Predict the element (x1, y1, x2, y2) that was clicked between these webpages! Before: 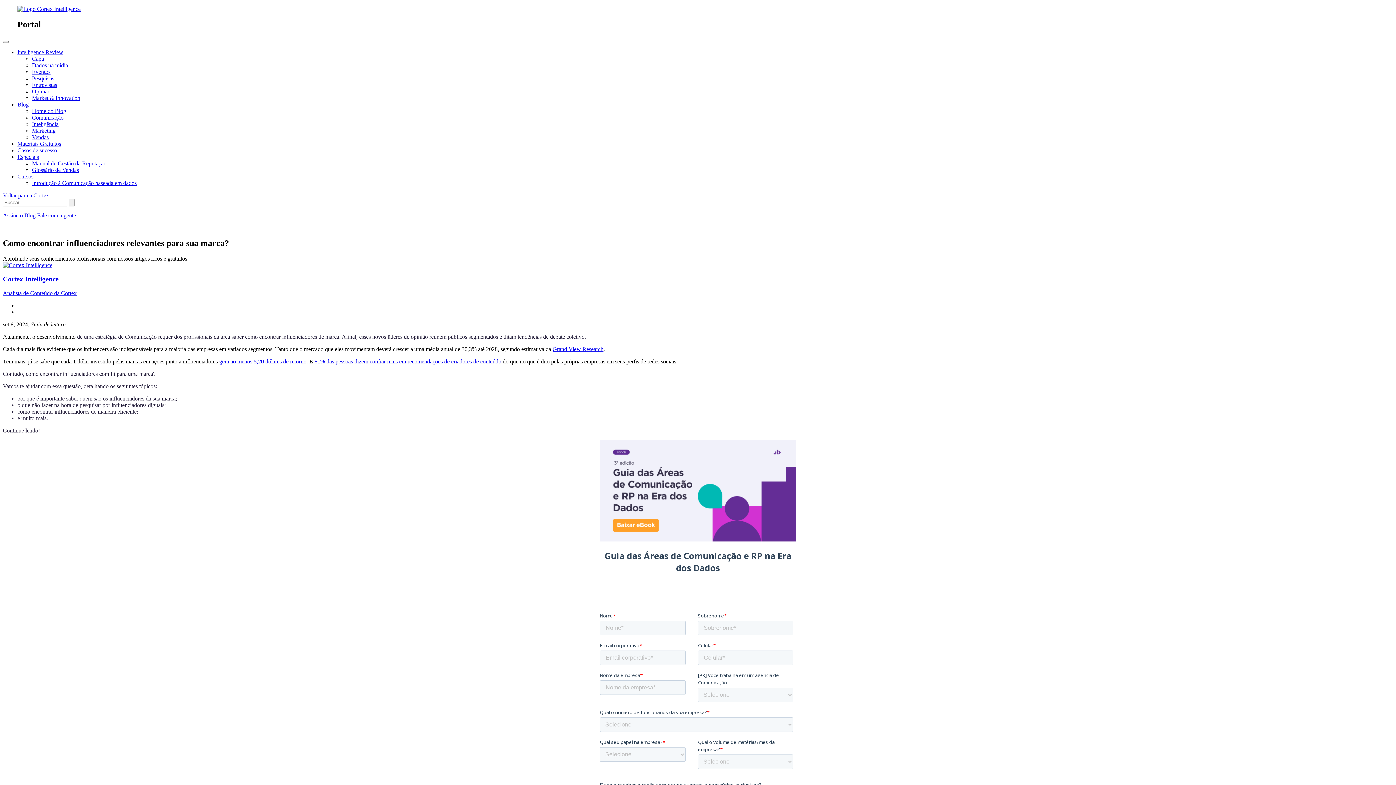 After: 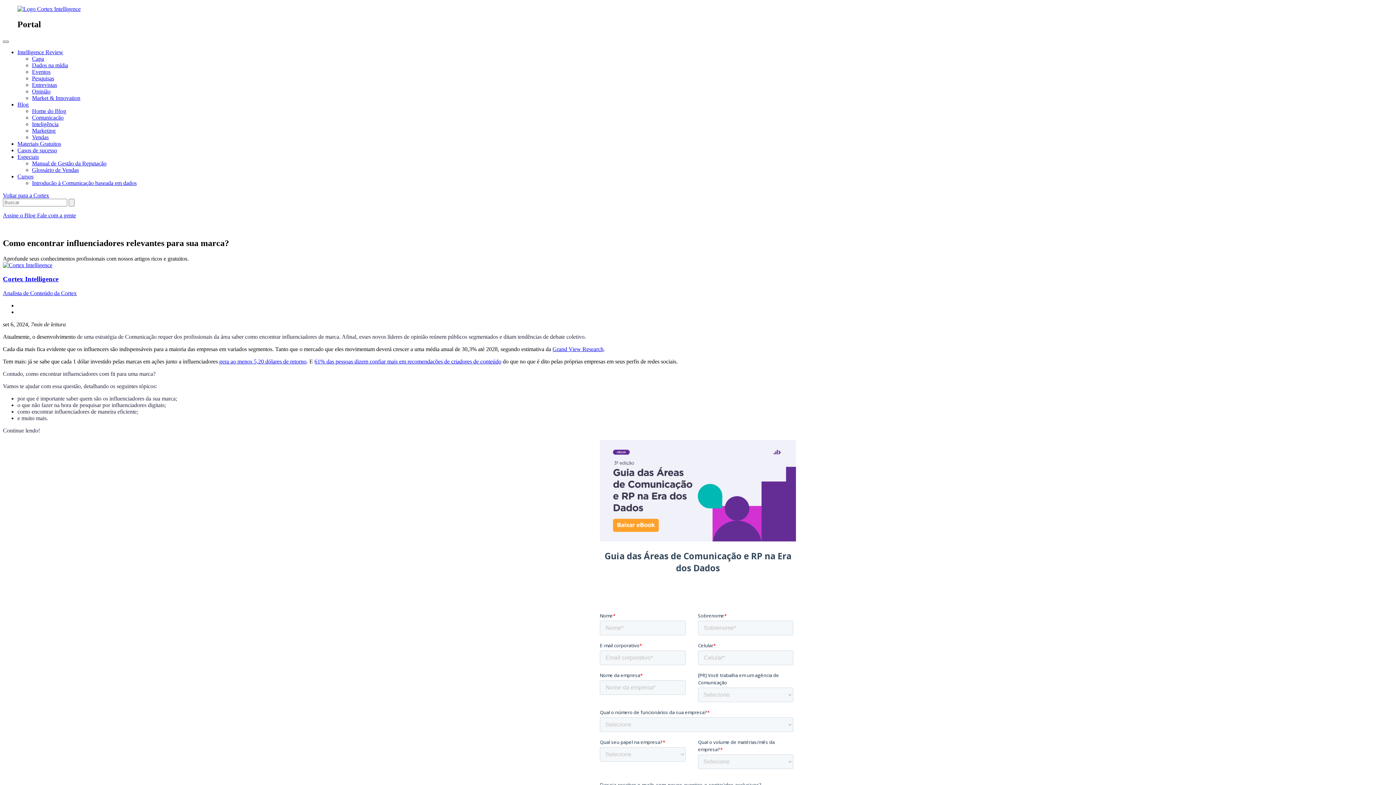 Action: bbox: (2, 40, 8, 42) label: Menu de navegação mobile